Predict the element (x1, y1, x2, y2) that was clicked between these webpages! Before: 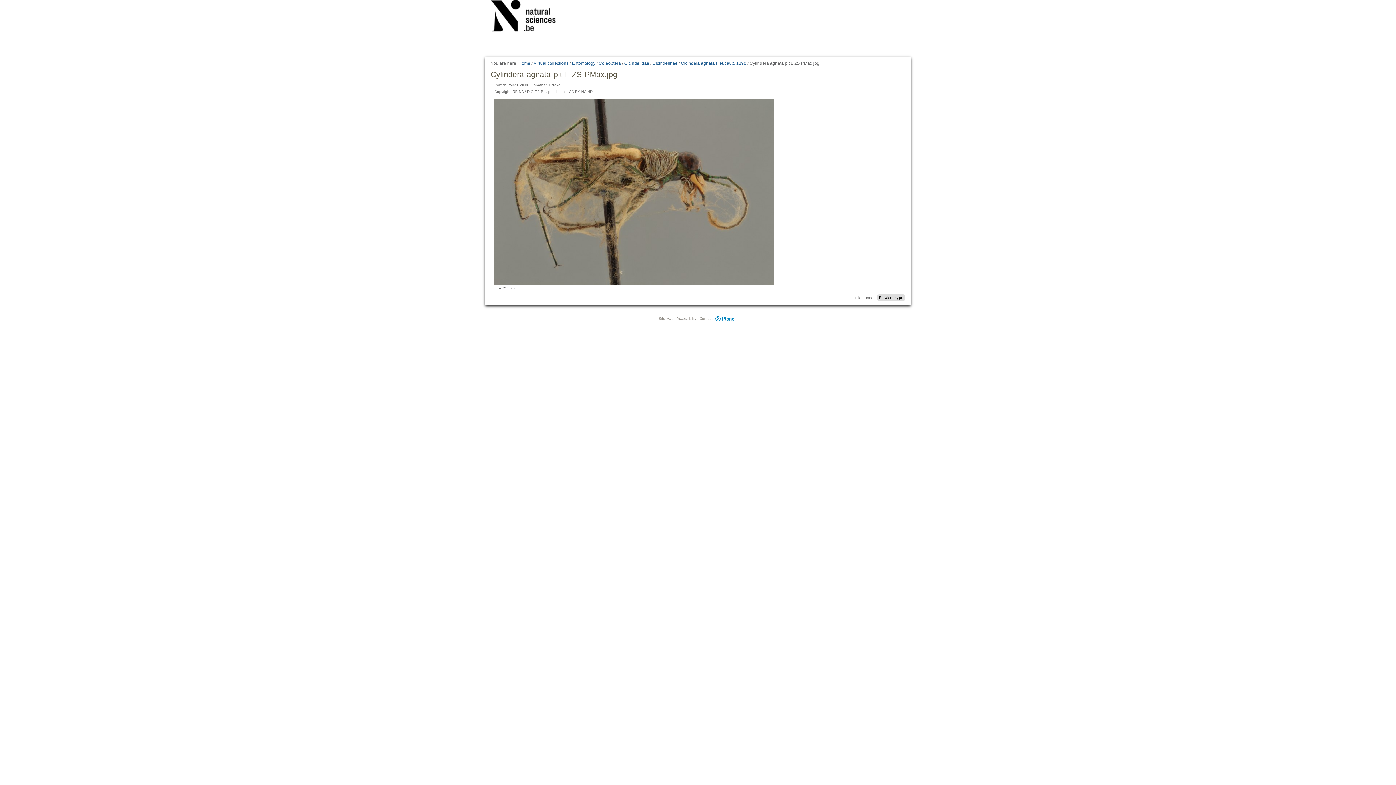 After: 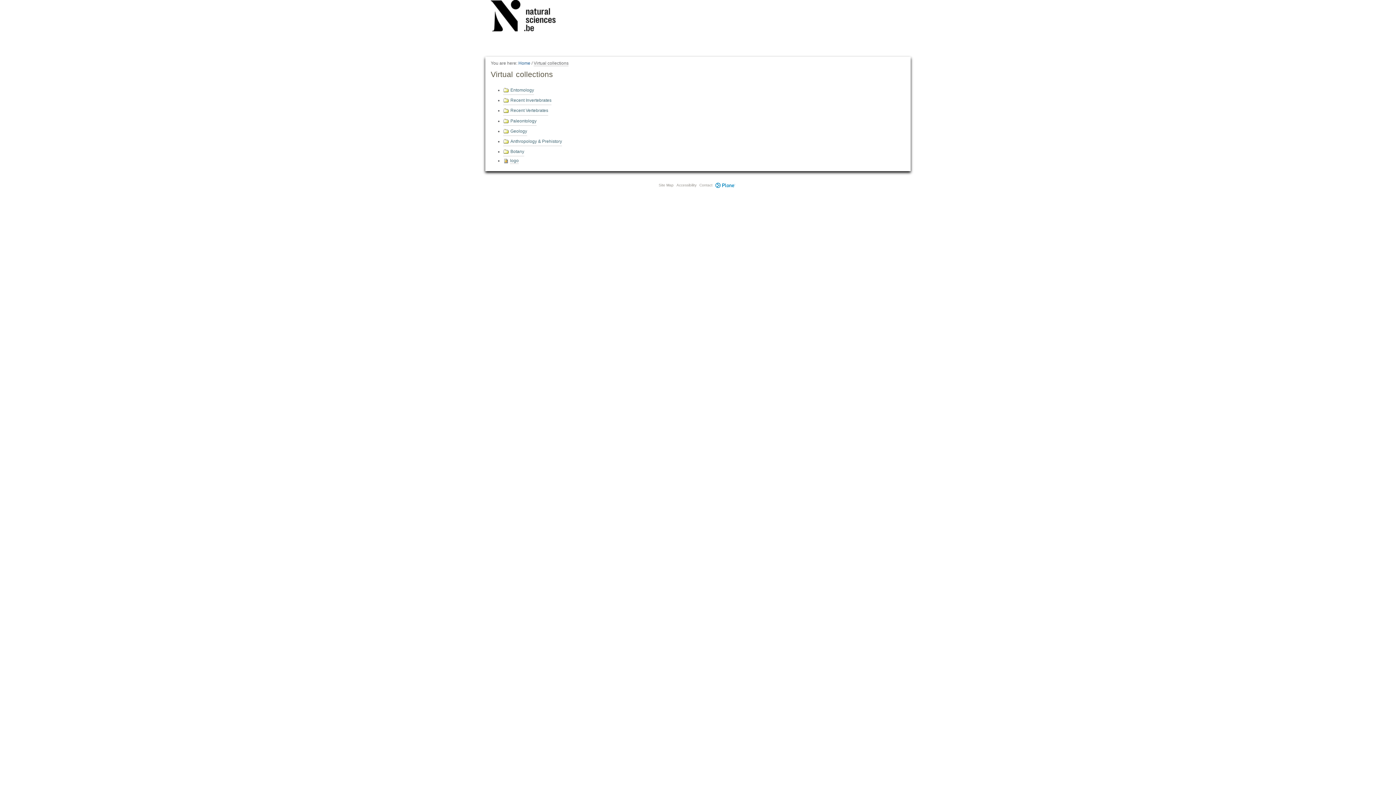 Action: label: Virtual collections bbox: (533, 60, 568, 66)